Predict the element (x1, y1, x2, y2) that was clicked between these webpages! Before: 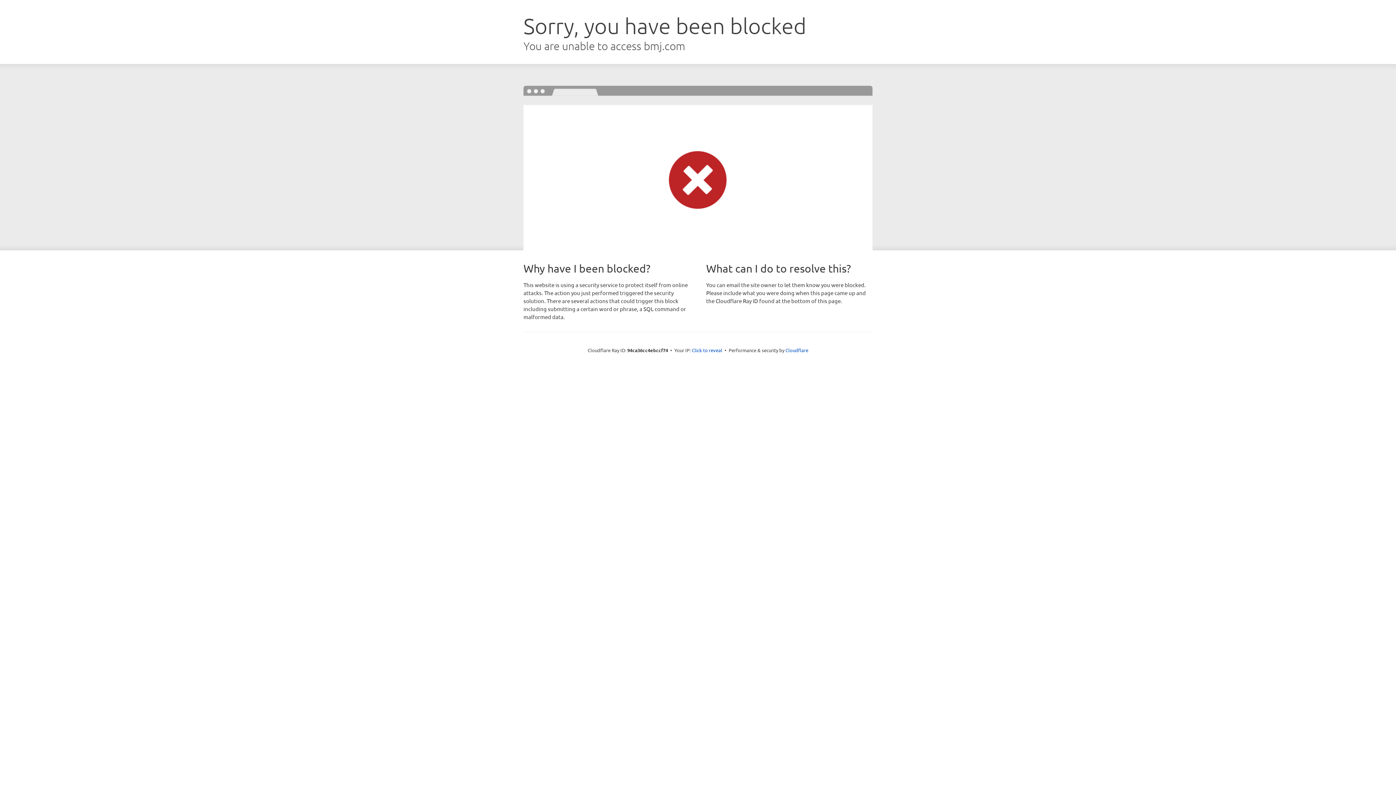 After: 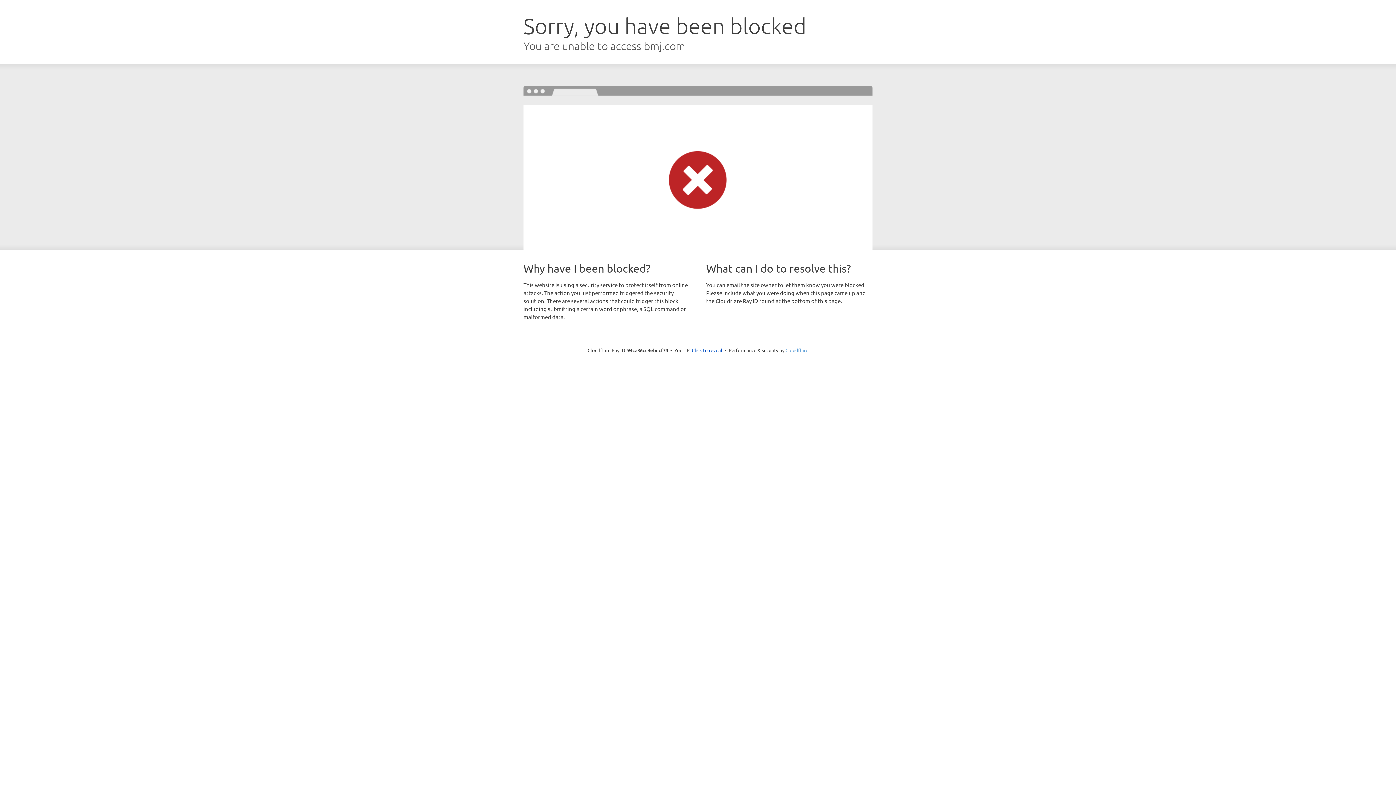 Action: bbox: (785, 347, 808, 353) label: Cloudflare